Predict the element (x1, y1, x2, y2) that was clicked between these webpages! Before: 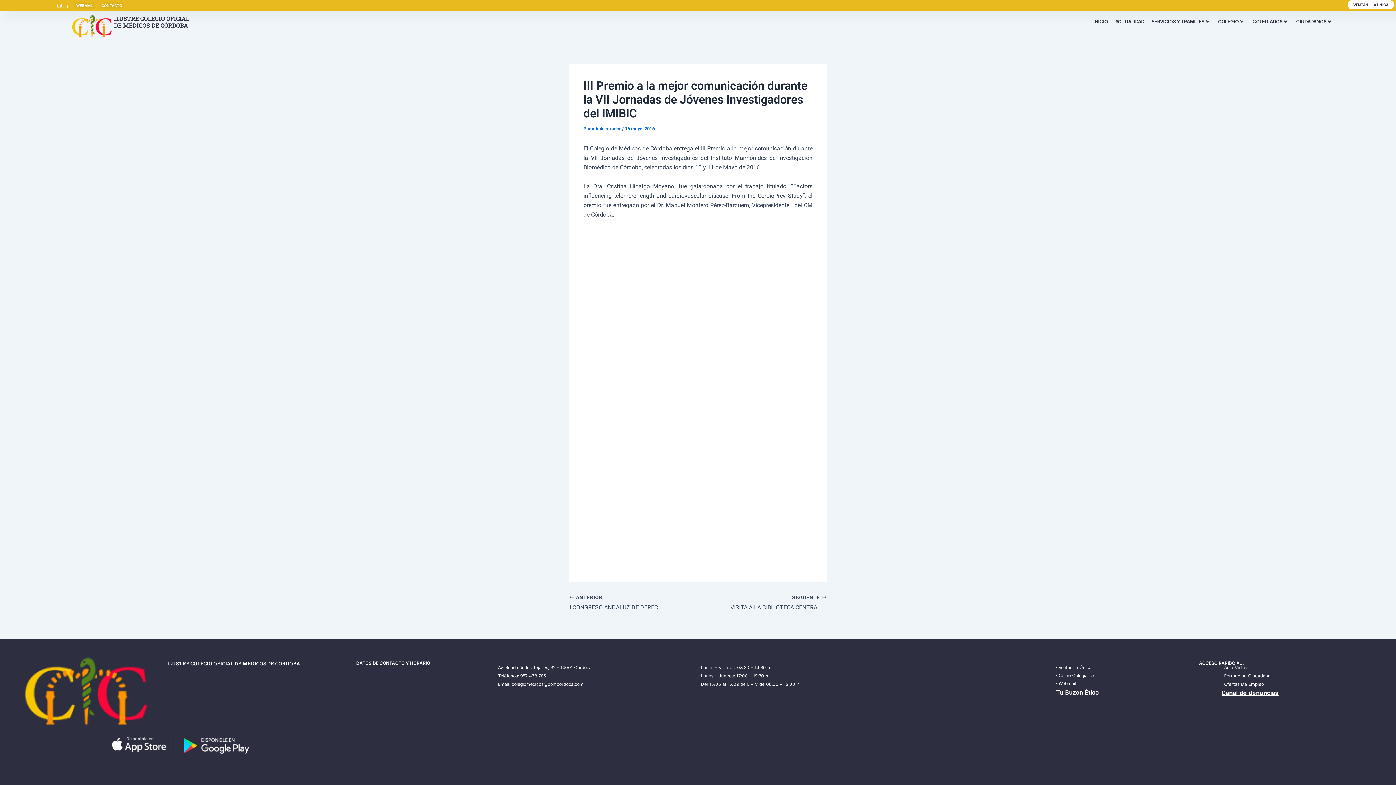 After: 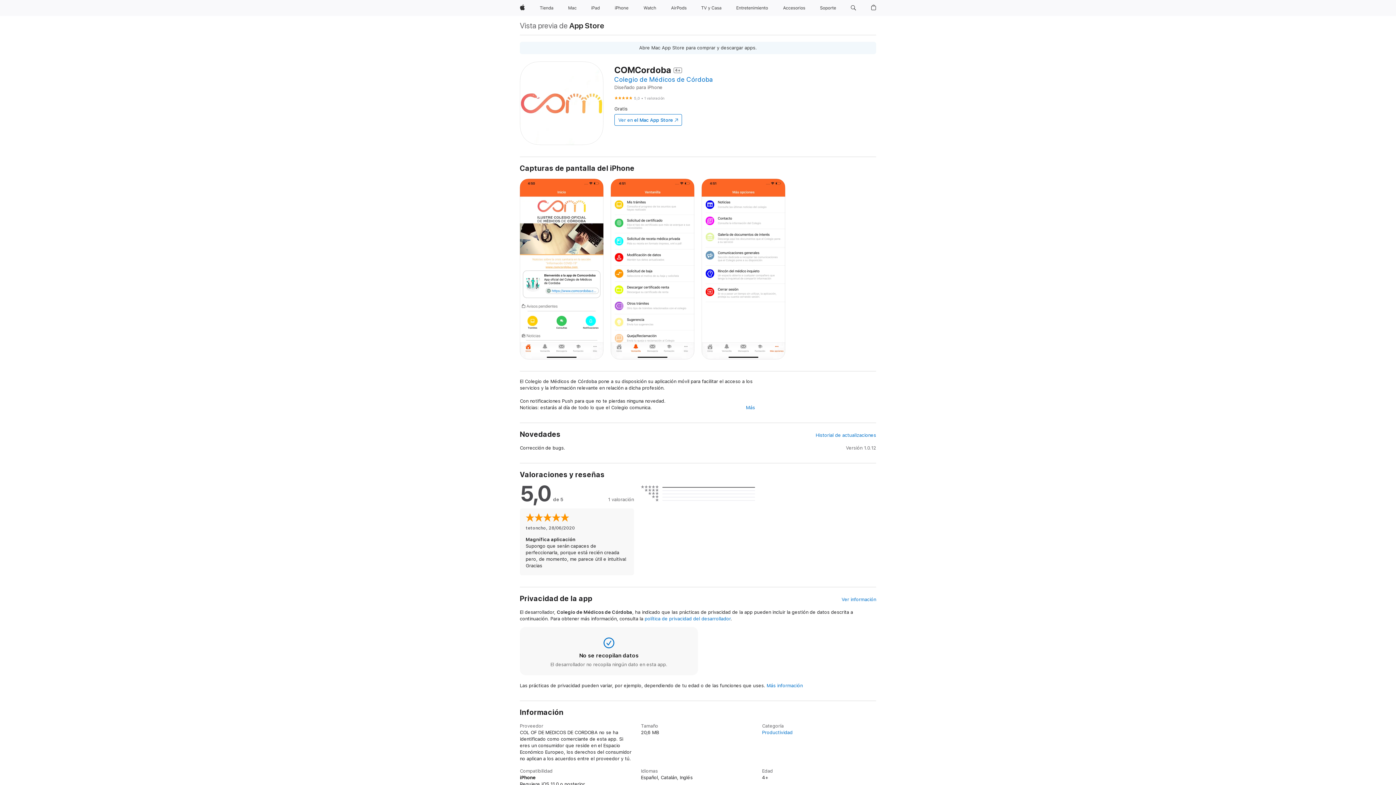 Action: bbox: (68, 734, 170, 755)